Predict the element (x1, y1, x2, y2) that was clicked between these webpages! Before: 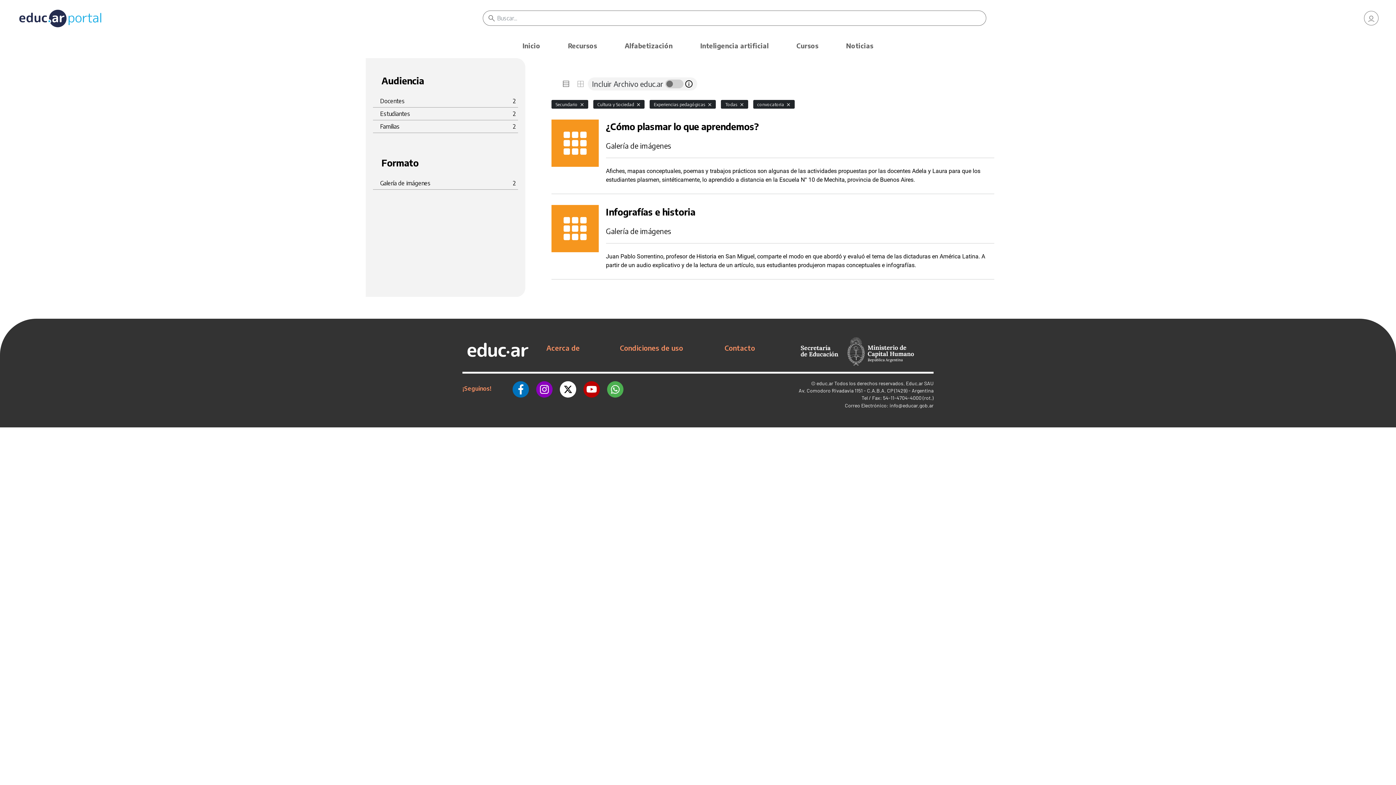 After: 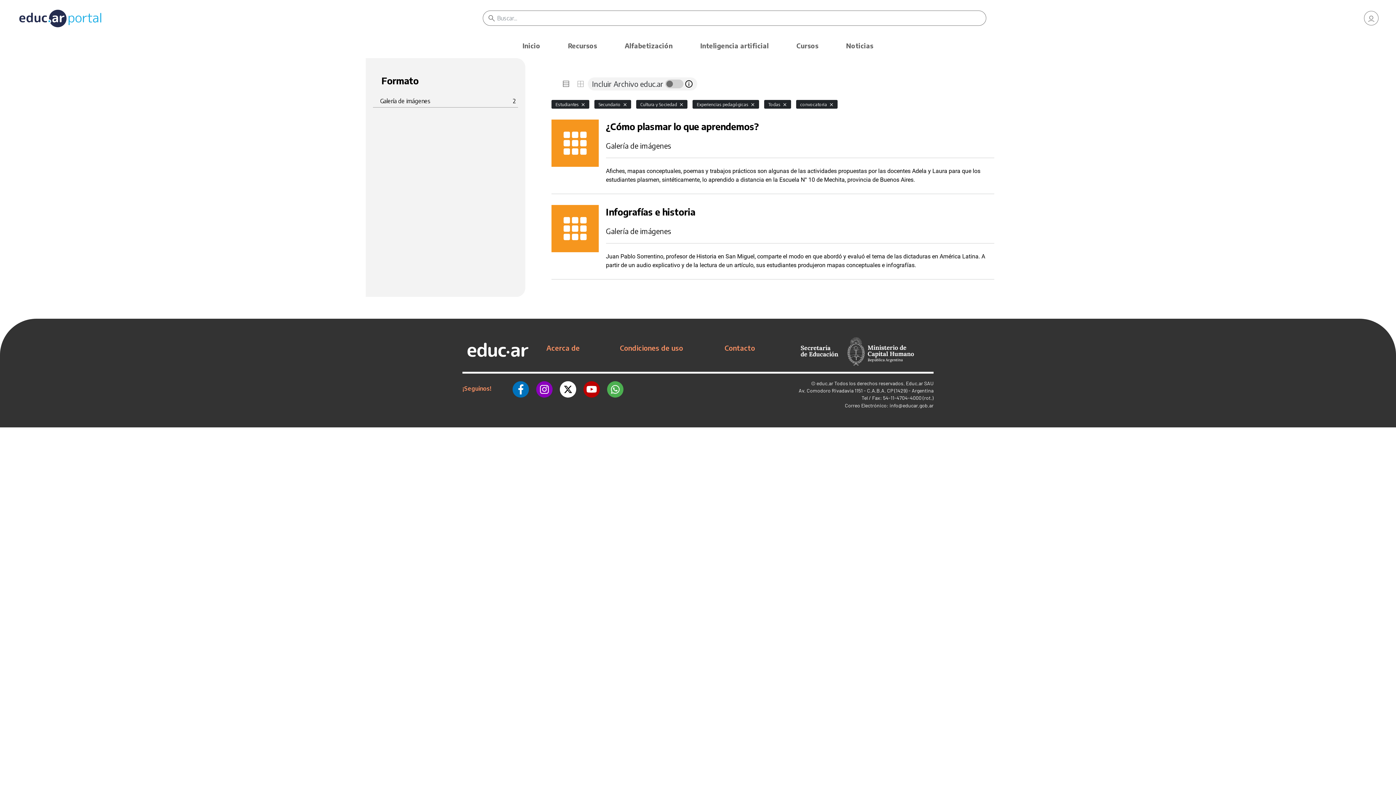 Action: label: Estudiantes
2 bbox: (380, 109, 516, 118)